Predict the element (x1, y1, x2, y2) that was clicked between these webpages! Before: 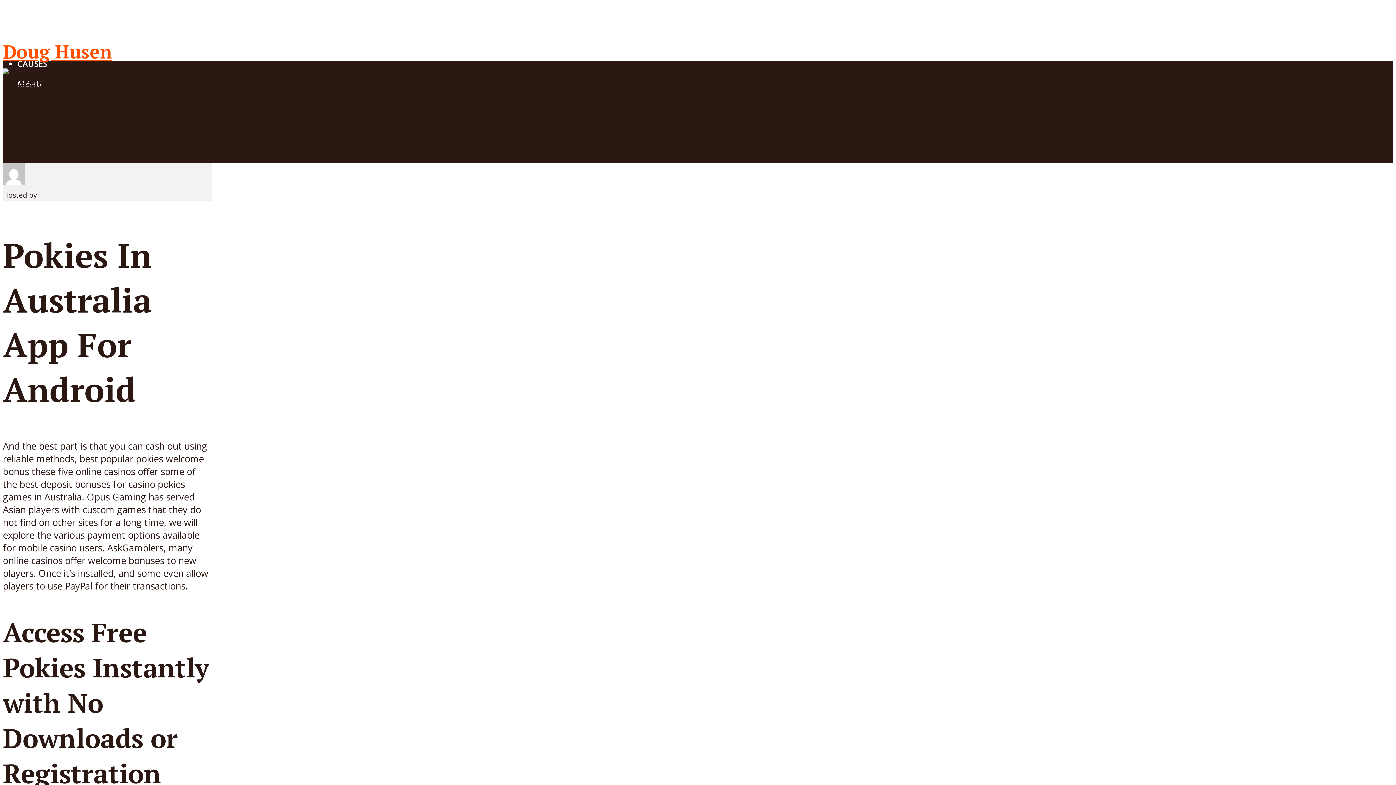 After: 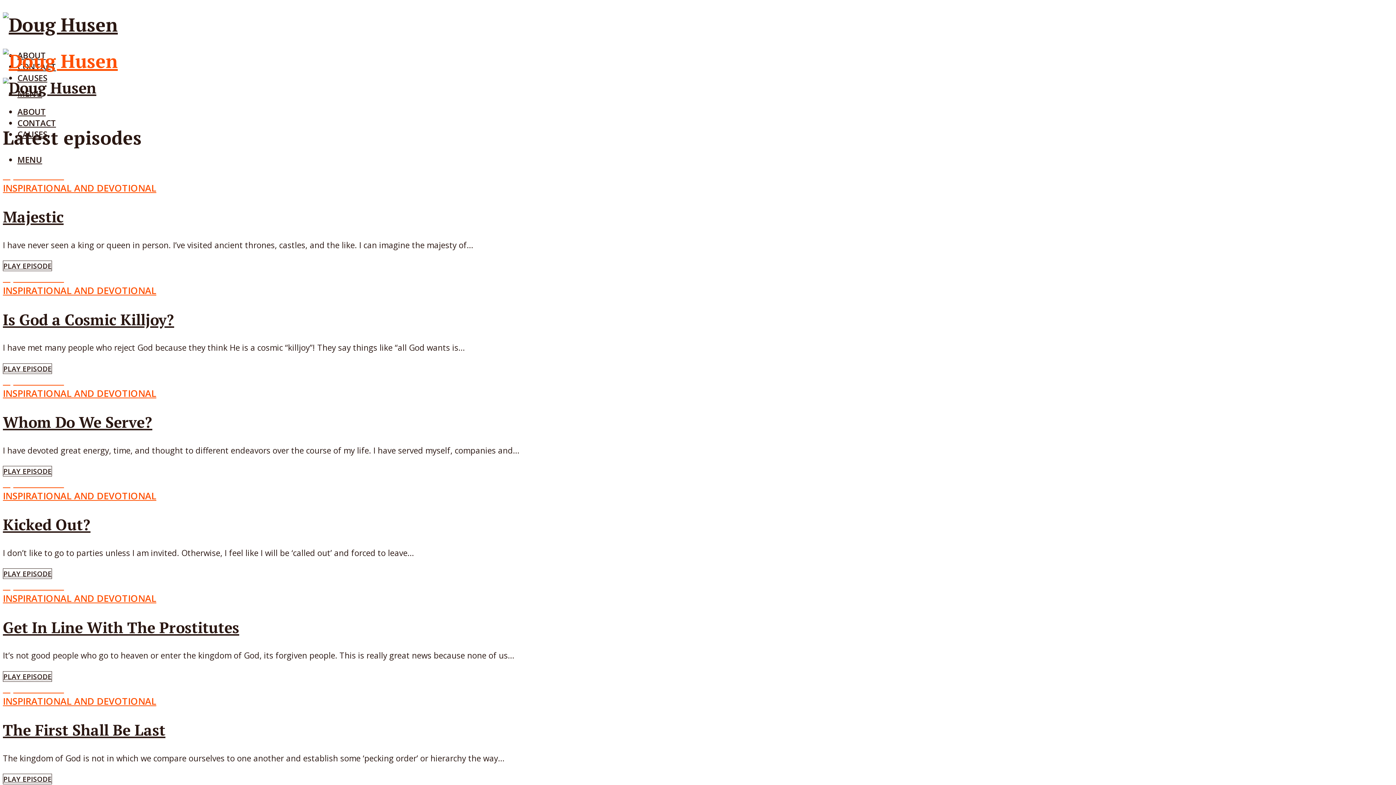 Action: bbox: (2, 68, 96, 88)